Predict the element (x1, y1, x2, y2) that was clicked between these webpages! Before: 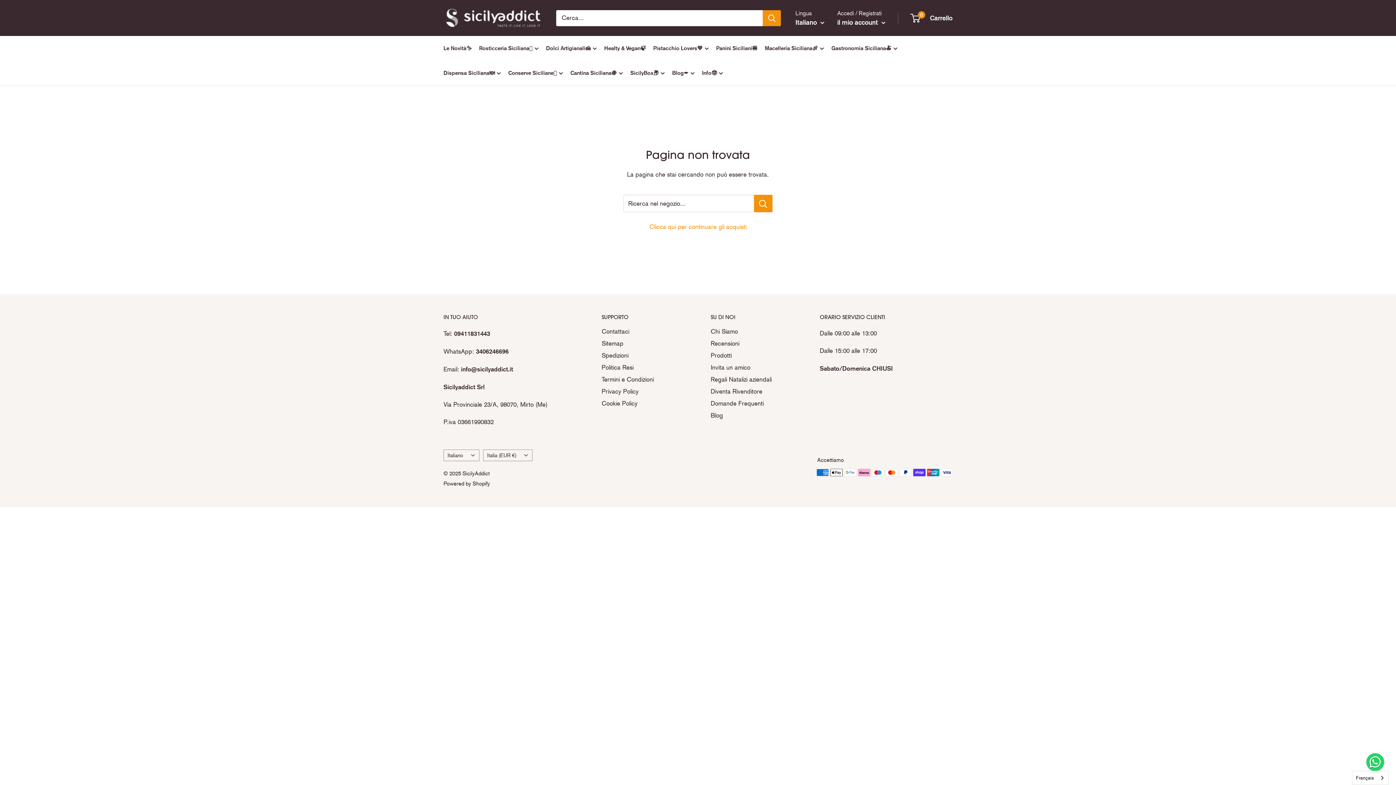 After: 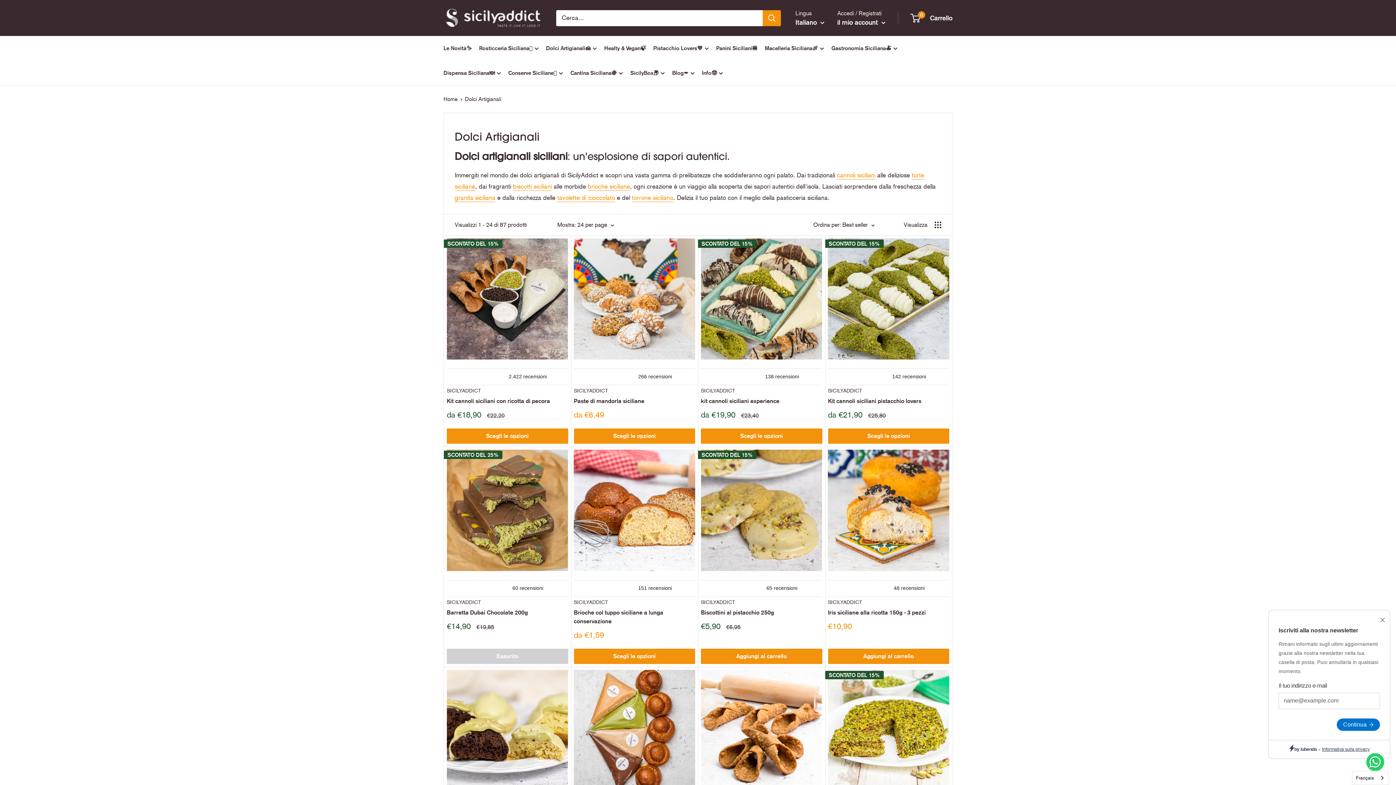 Action: label: Dolci Artigianali🍰 bbox: (546, 43, 597, 53)